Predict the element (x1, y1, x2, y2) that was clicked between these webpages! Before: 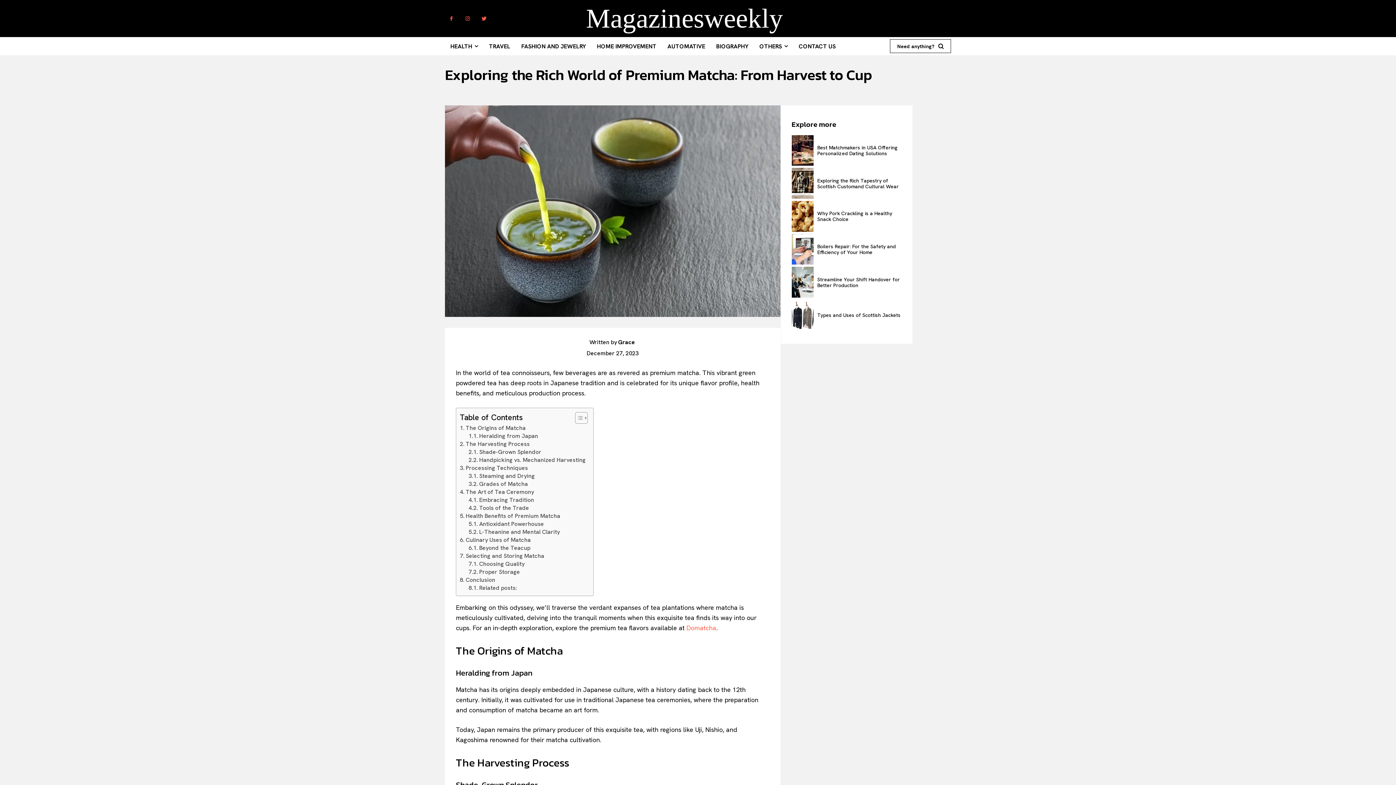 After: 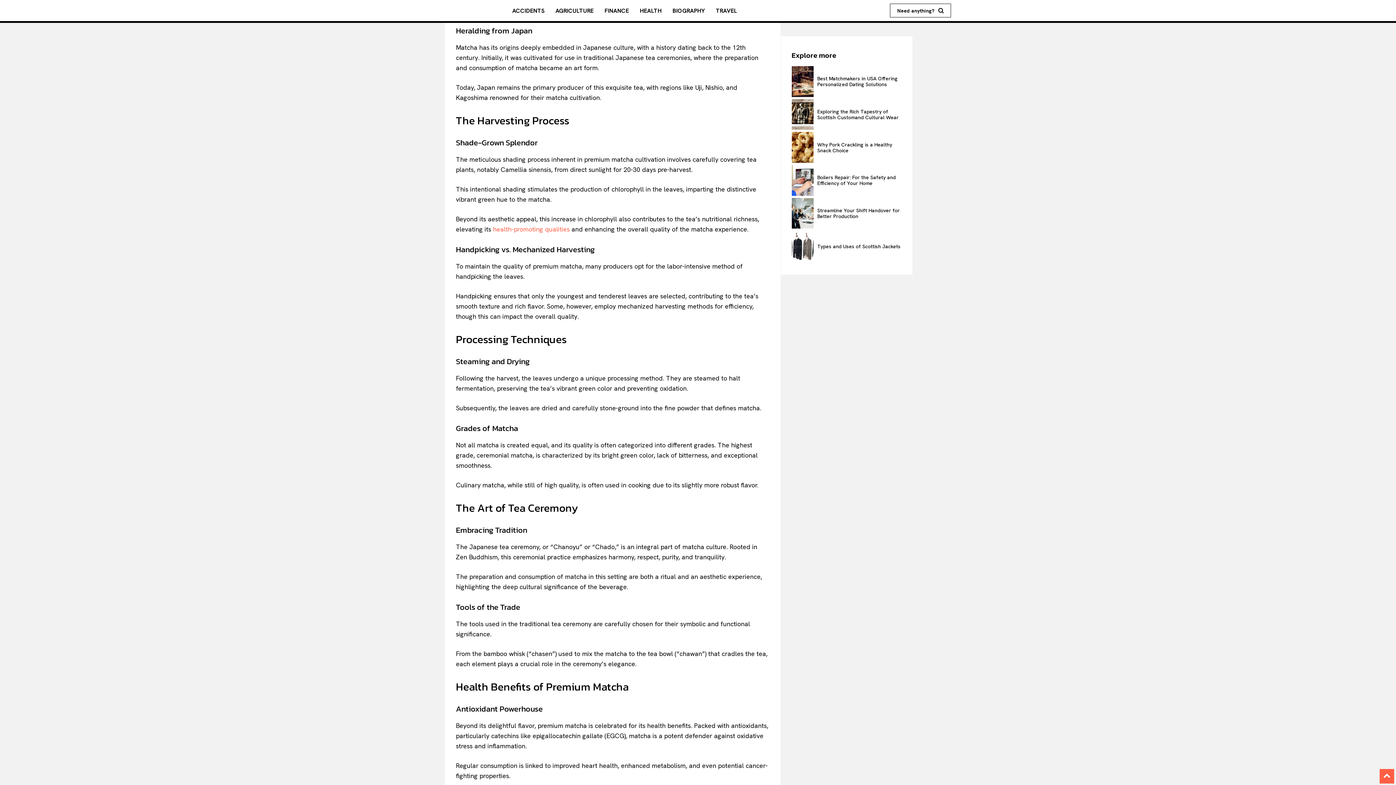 Action: label: The Origins of Matcha bbox: (460, 424, 525, 432)